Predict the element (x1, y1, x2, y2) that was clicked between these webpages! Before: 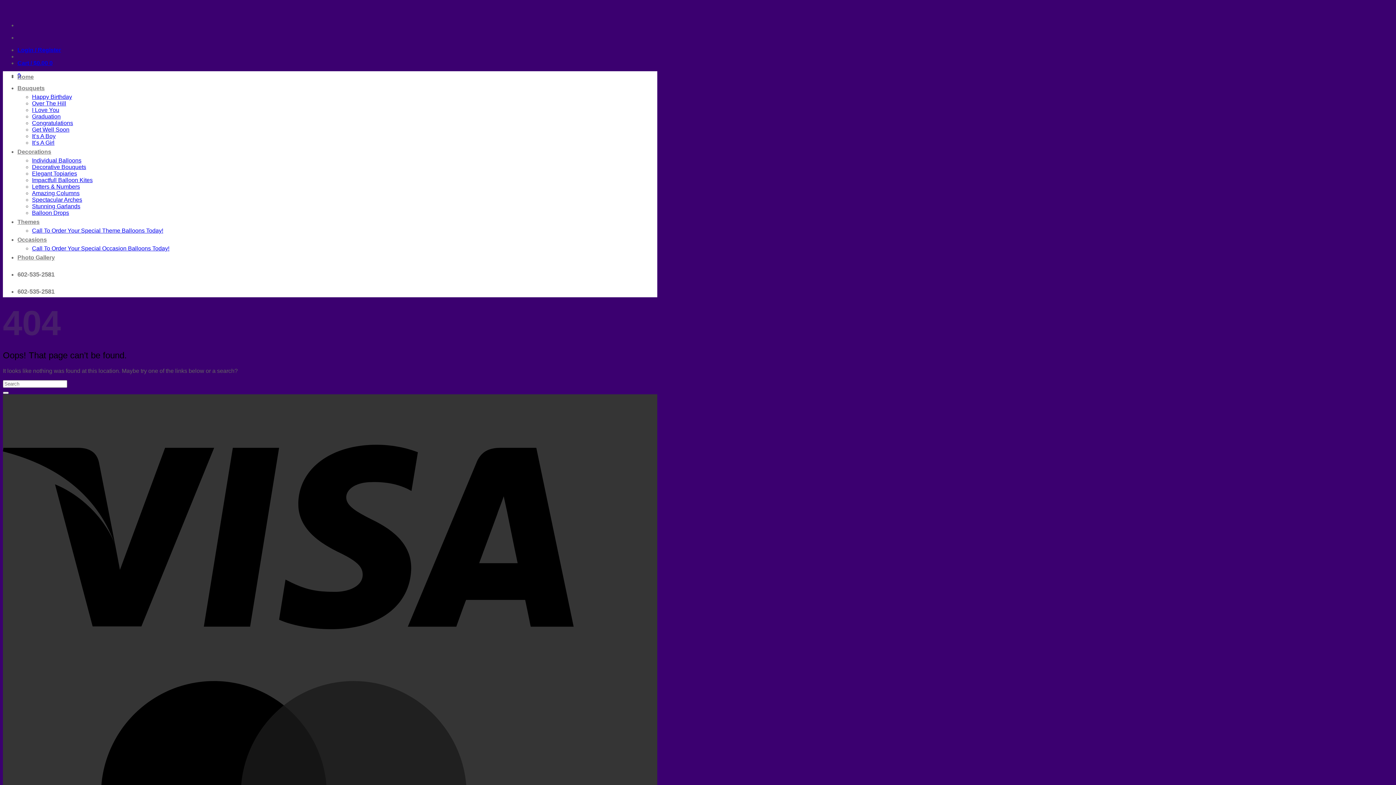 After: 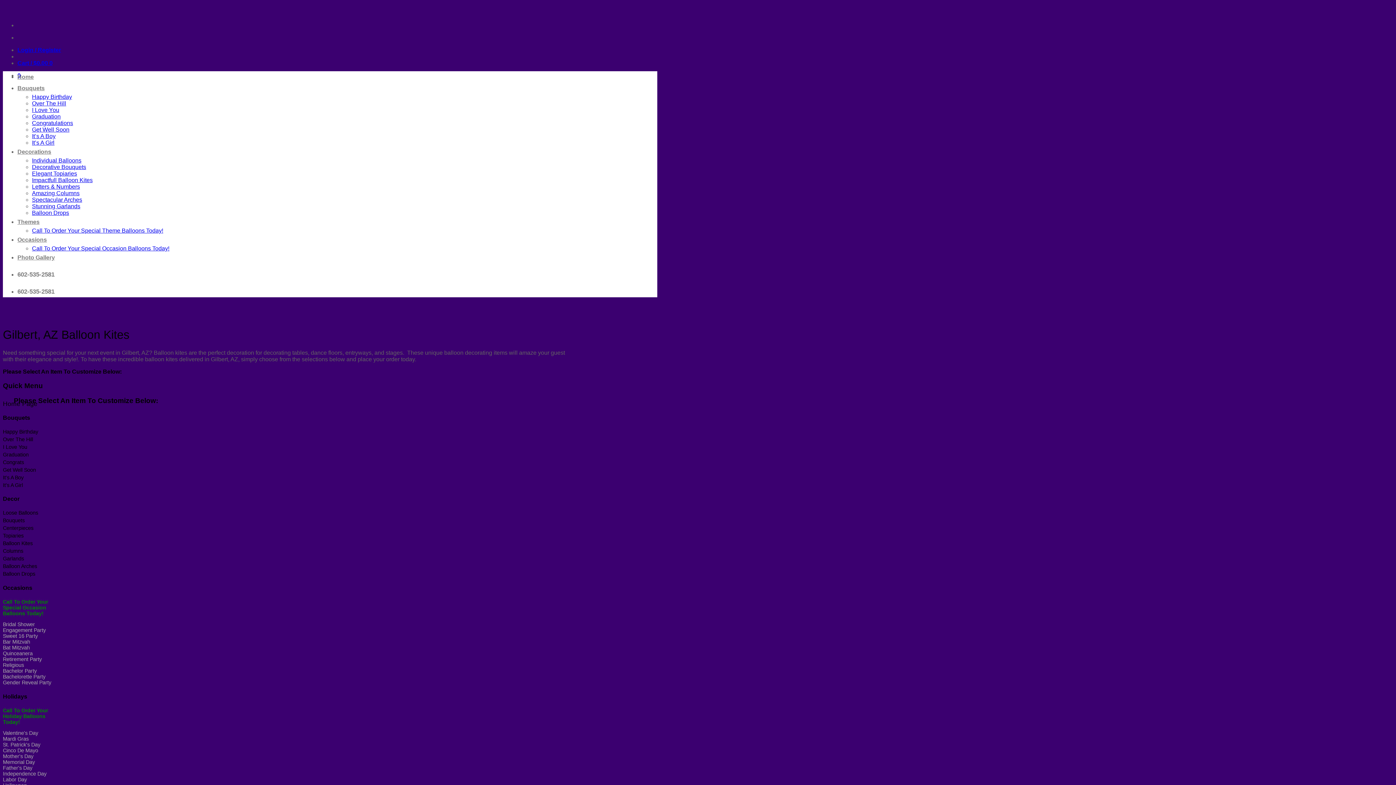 Action: label: Impactfull Balloon Kites bbox: (32, 177, 92, 183)